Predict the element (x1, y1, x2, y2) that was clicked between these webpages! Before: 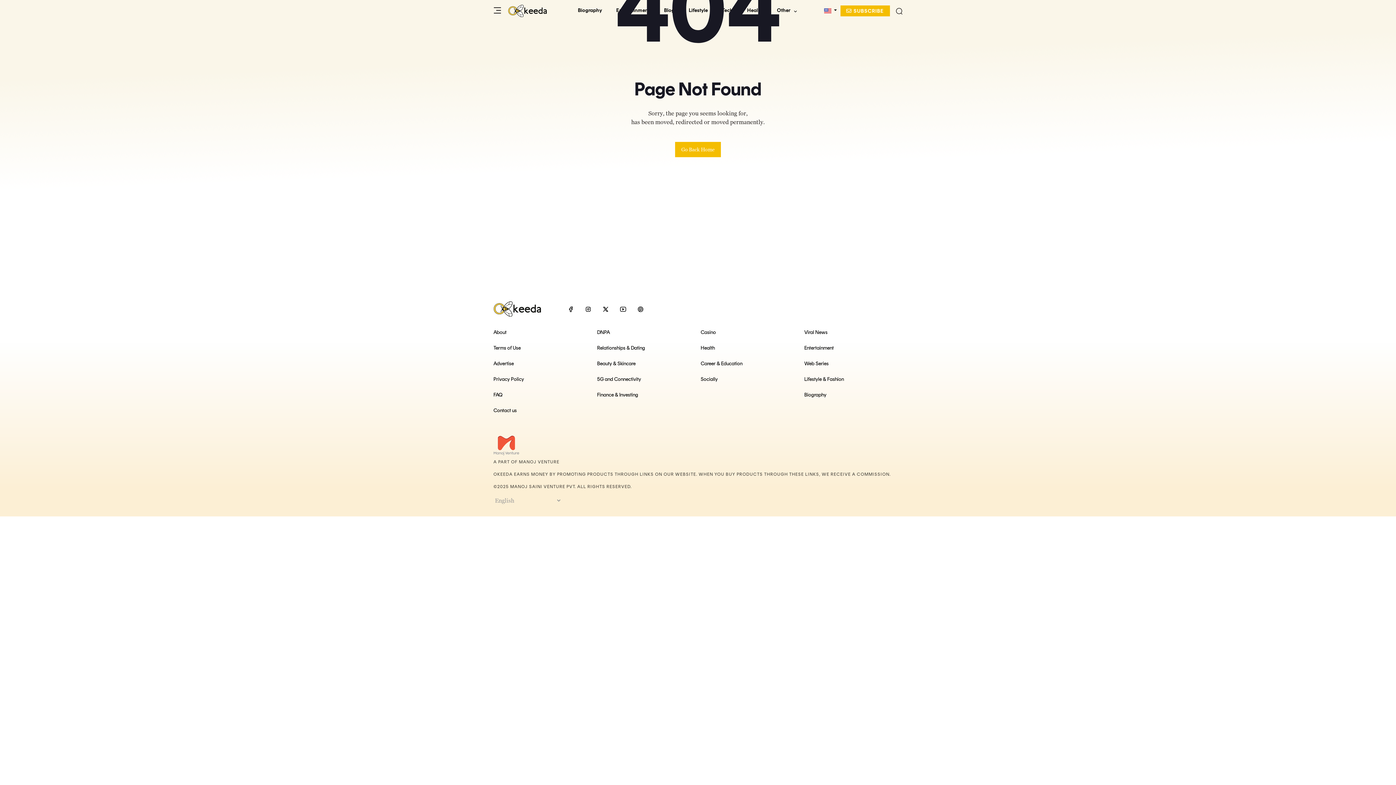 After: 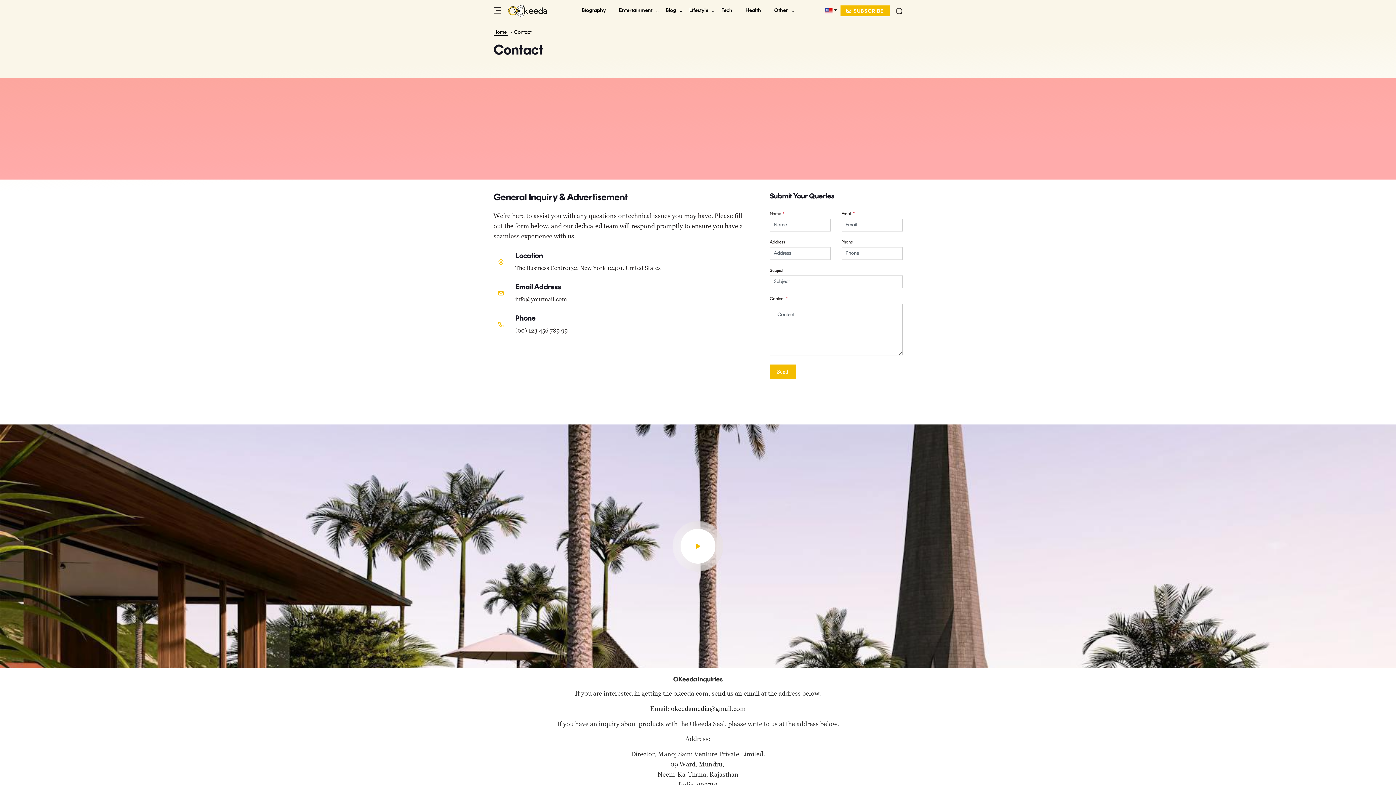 Action: label: Contact us bbox: (493, 408, 516, 413)